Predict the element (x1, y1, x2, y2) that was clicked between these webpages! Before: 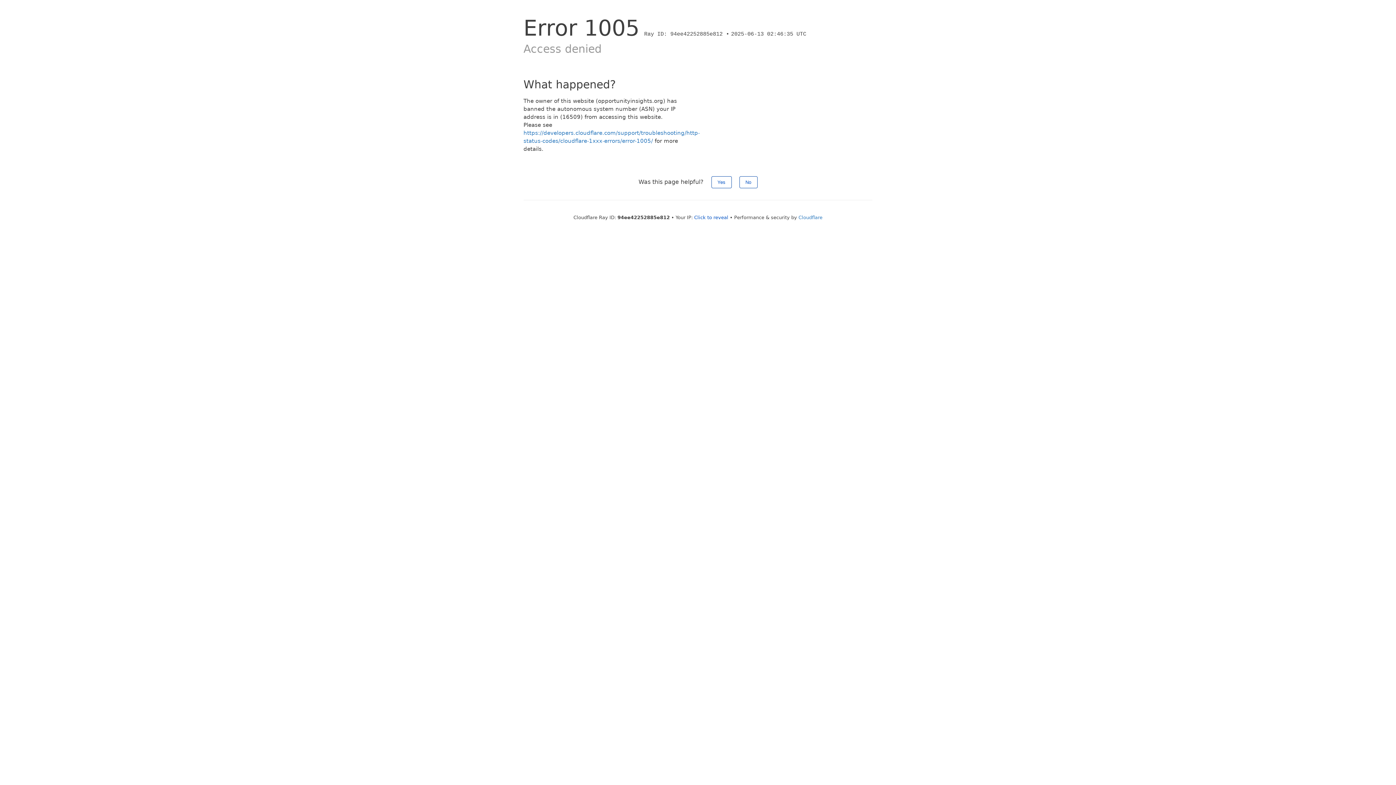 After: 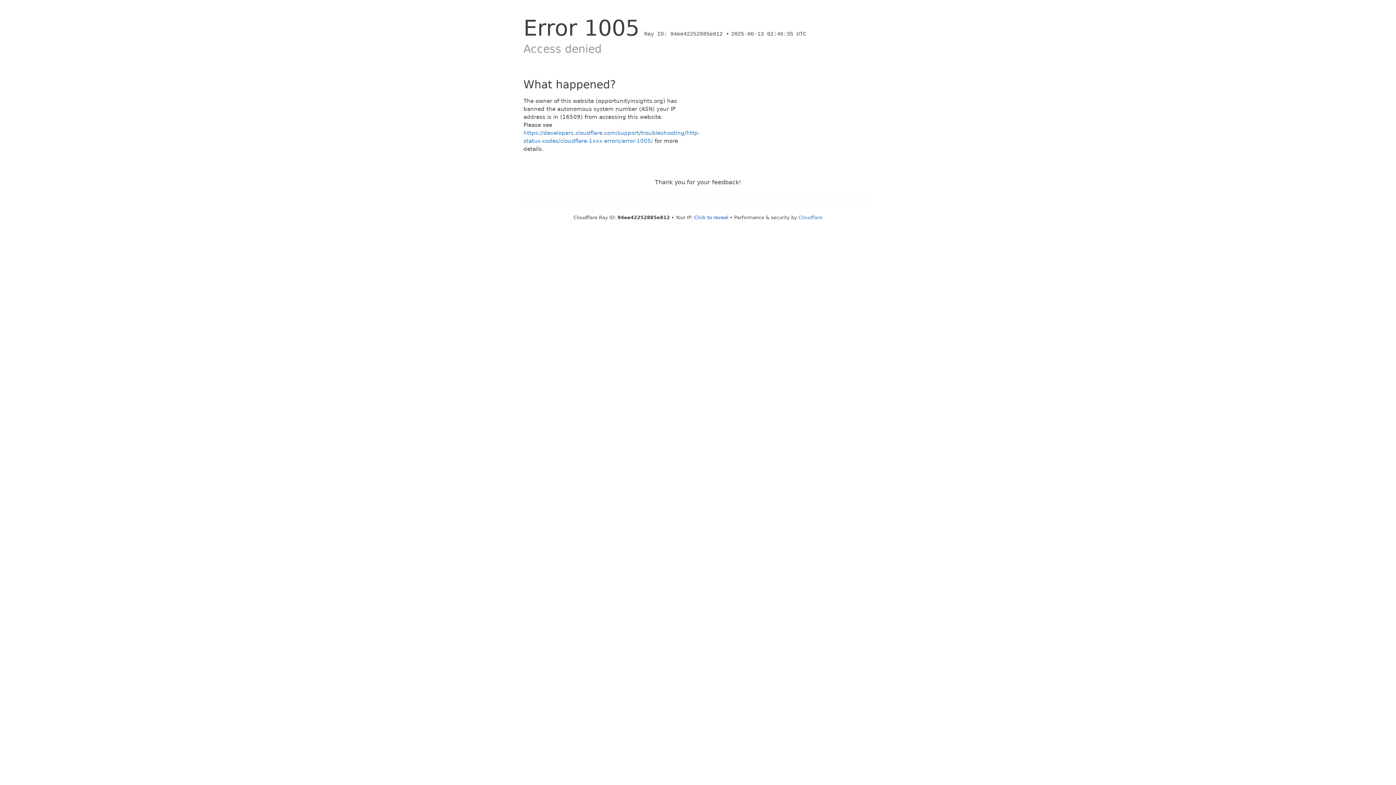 Action: label: Yes bbox: (711, 176, 731, 188)